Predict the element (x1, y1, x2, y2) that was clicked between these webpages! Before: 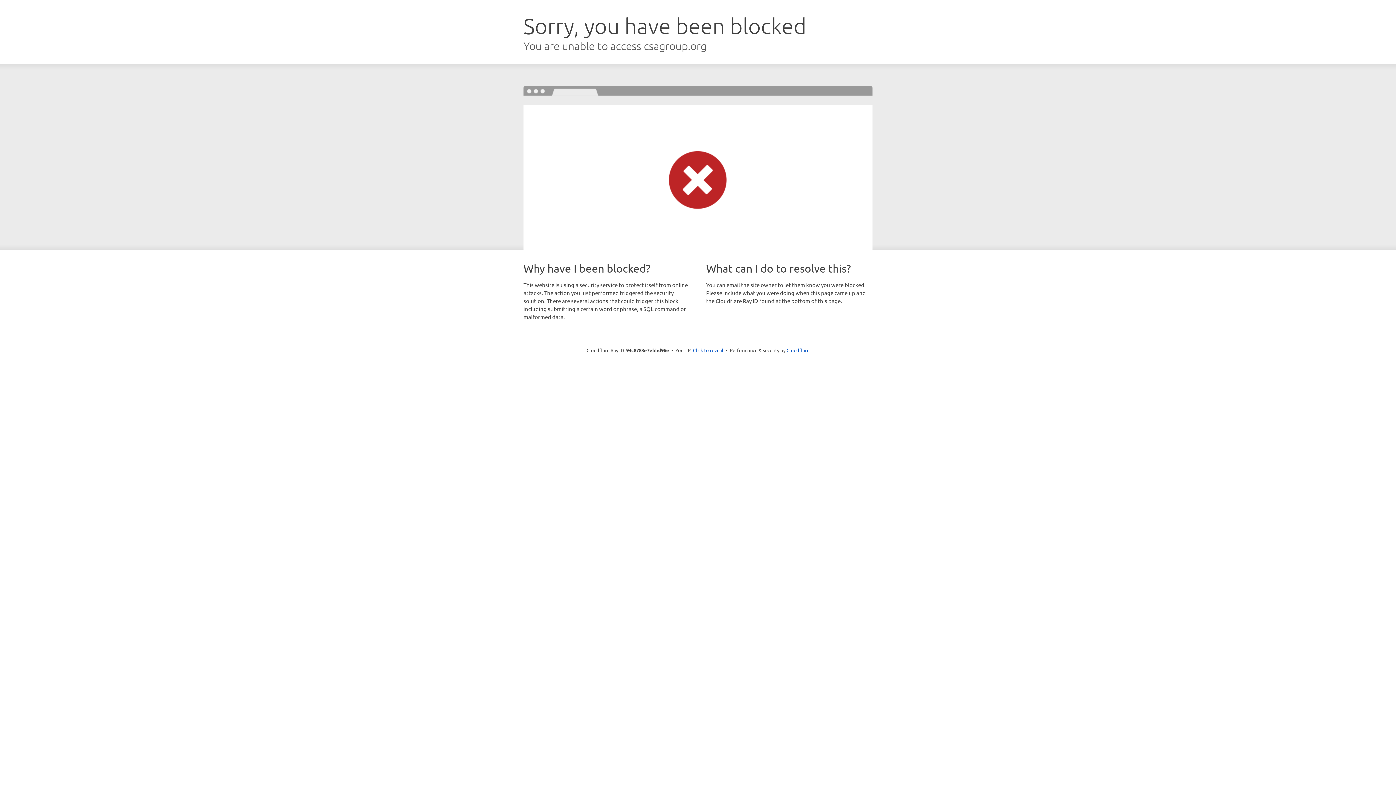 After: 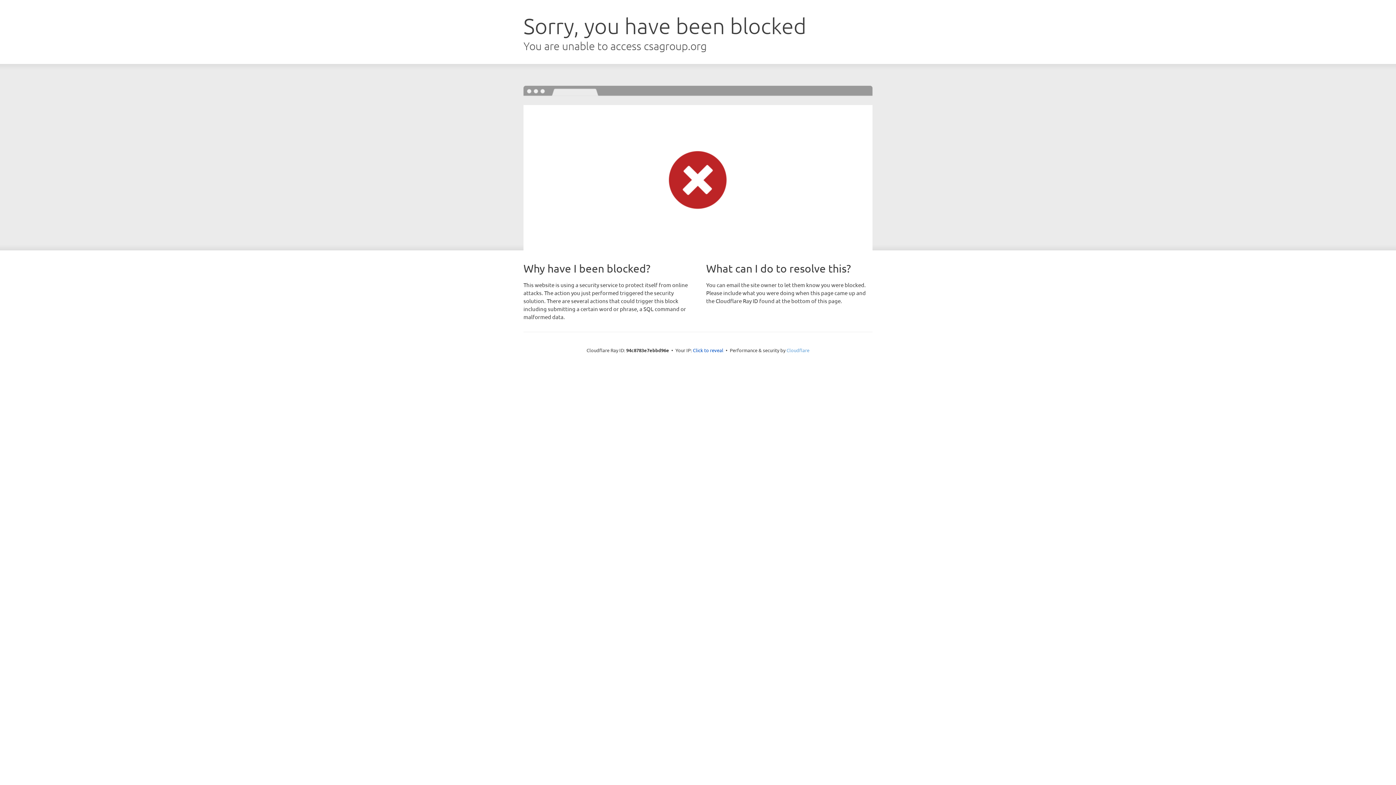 Action: bbox: (786, 347, 809, 353) label: Cloudflare